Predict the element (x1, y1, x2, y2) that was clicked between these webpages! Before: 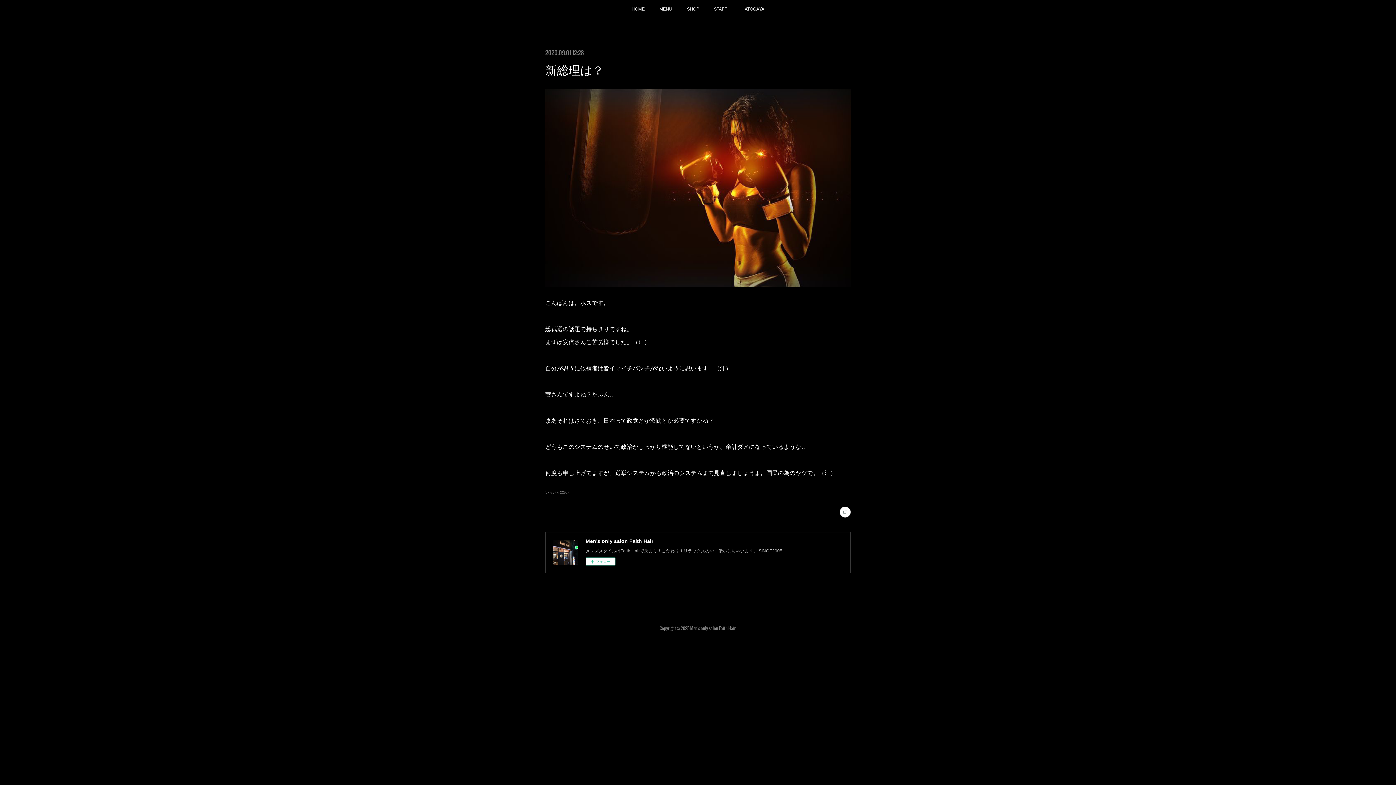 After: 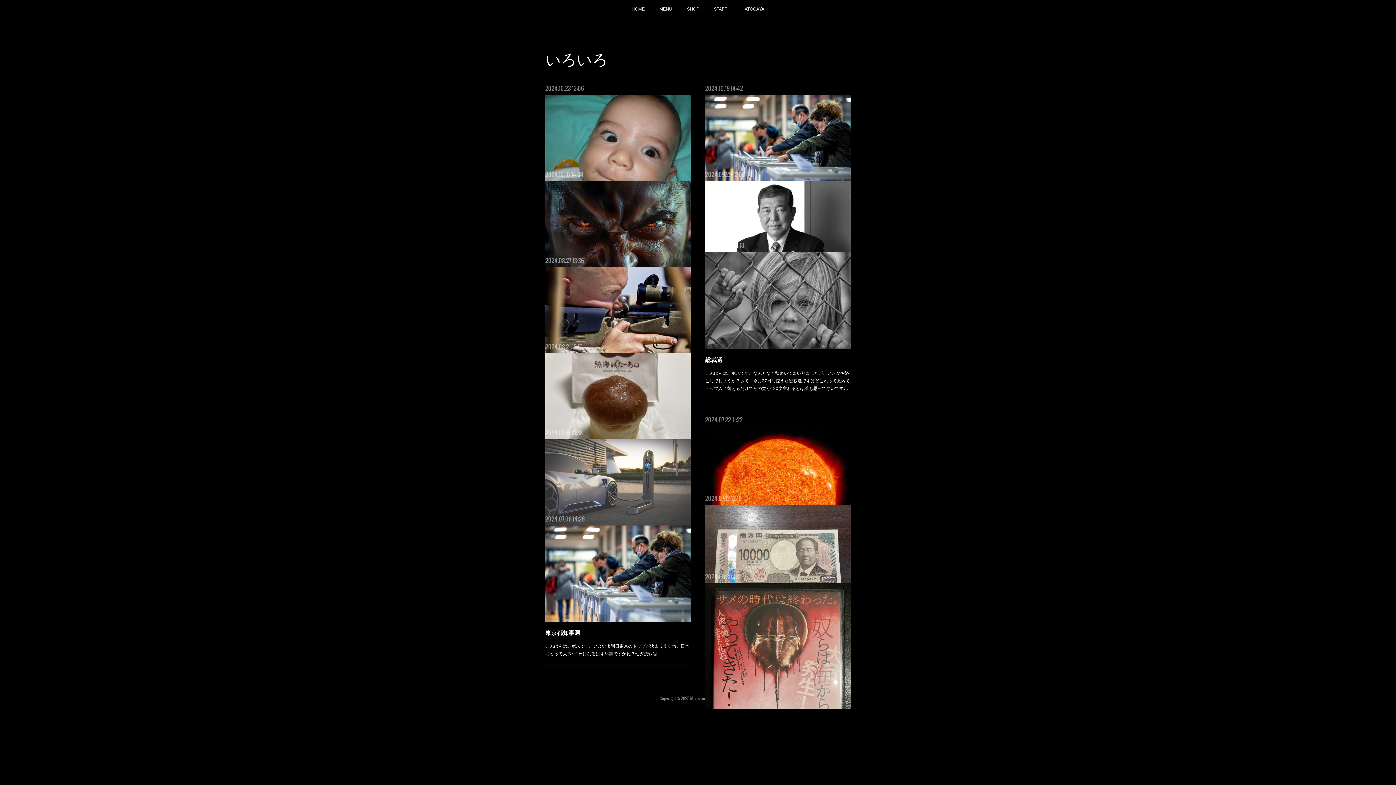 Action: label: いろいろ(226) bbox: (545, 490, 568, 494)